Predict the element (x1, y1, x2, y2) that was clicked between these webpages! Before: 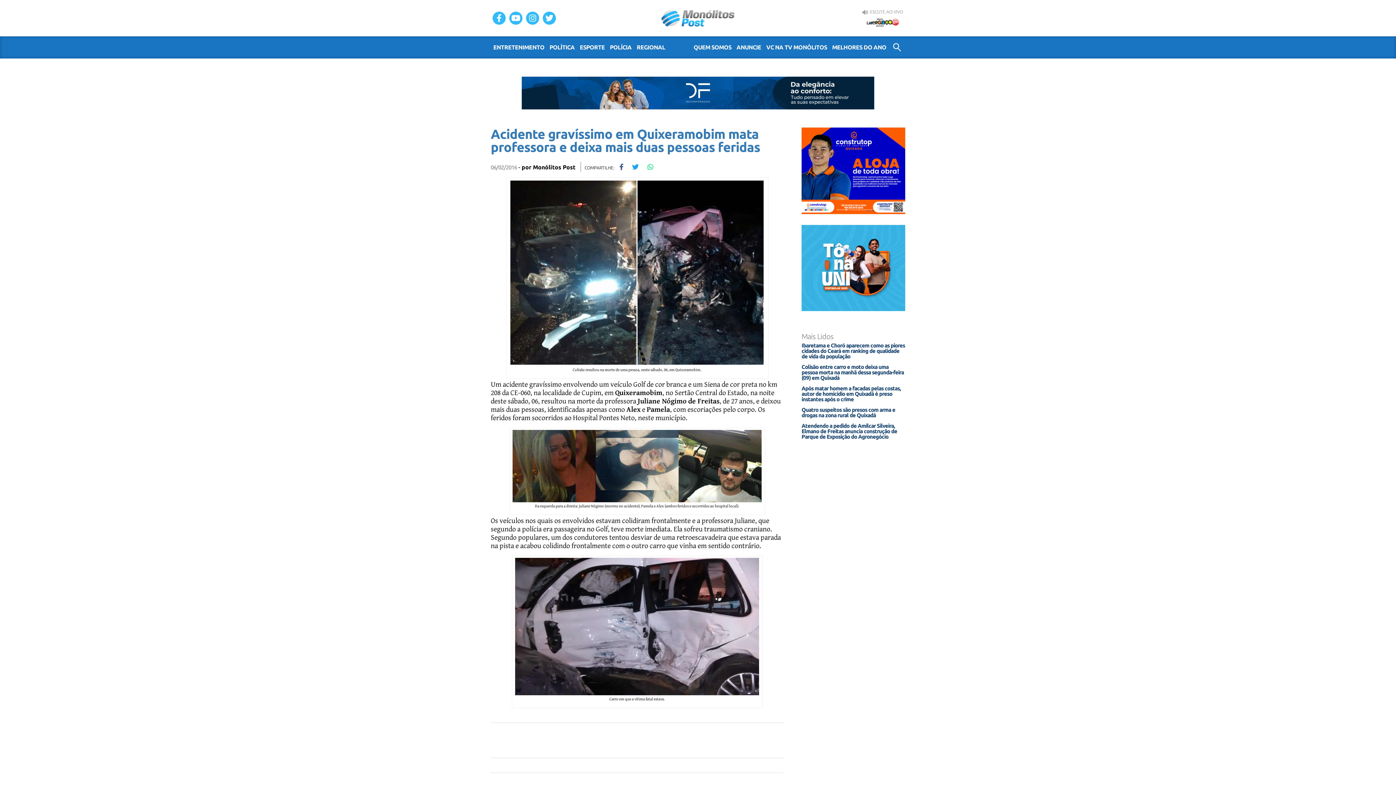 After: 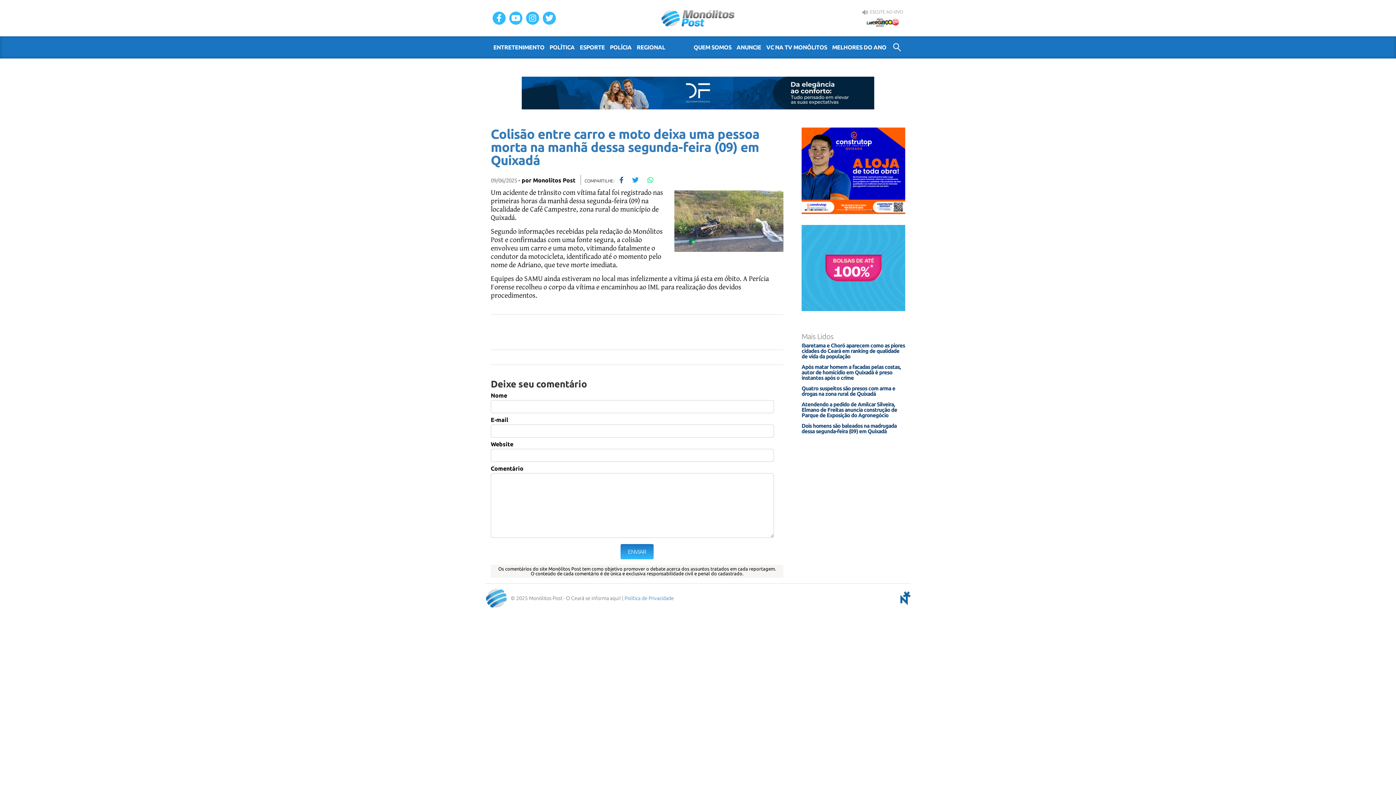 Action: bbox: (801, 361, 905, 383) label: Colisão entre carro e moto deixa uma pessoa morta na manhã dessa segunda-feira (09) em Quixadá